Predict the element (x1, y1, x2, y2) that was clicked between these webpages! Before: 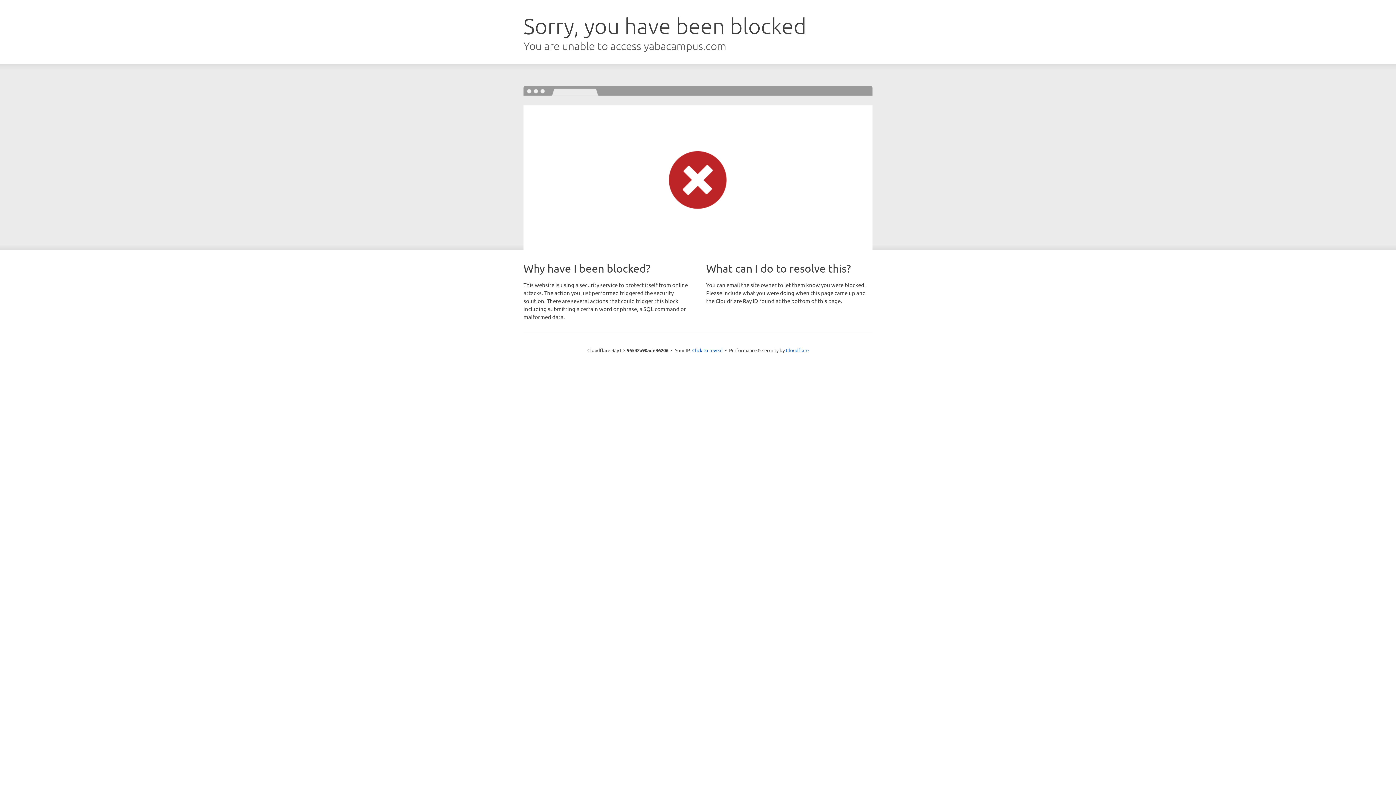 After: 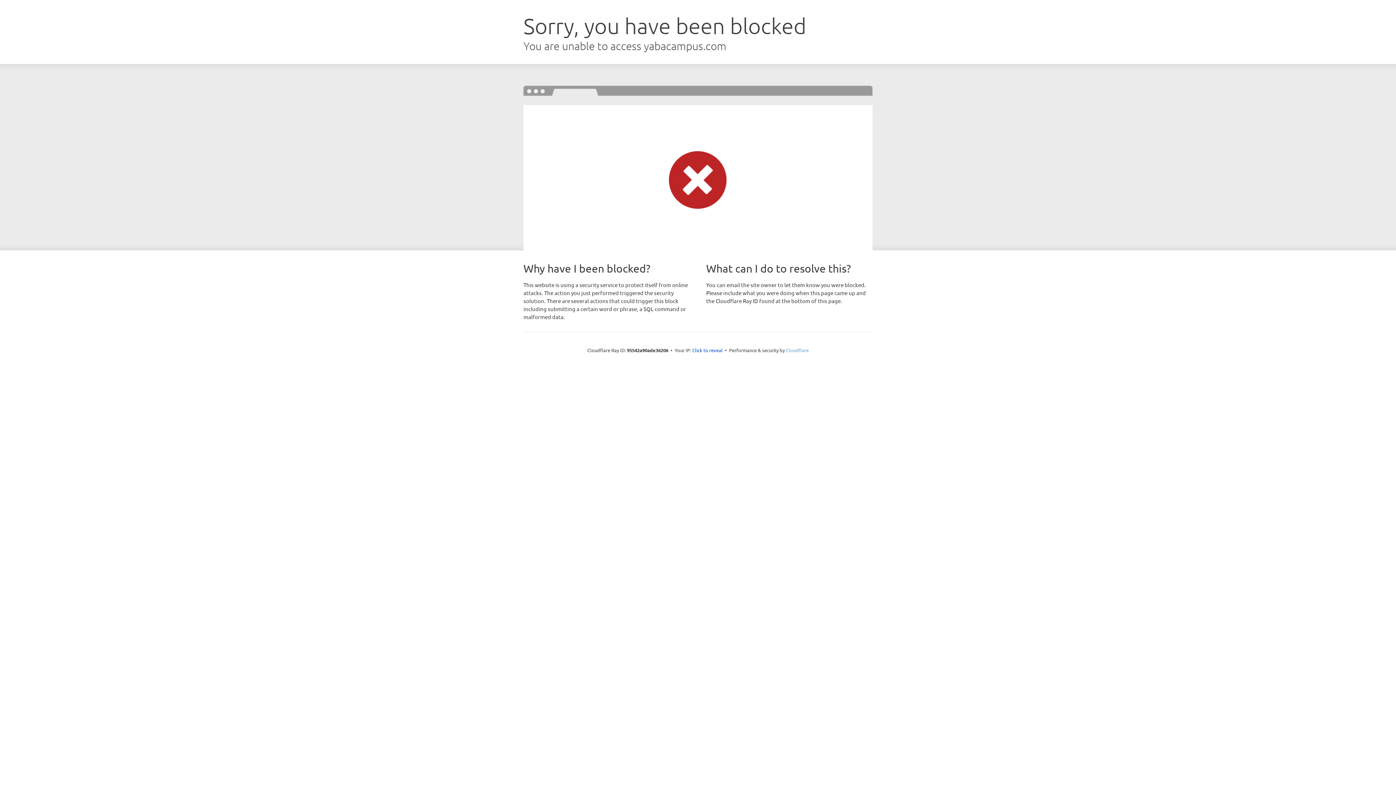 Action: label: Cloudflare bbox: (786, 347, 808, 353)